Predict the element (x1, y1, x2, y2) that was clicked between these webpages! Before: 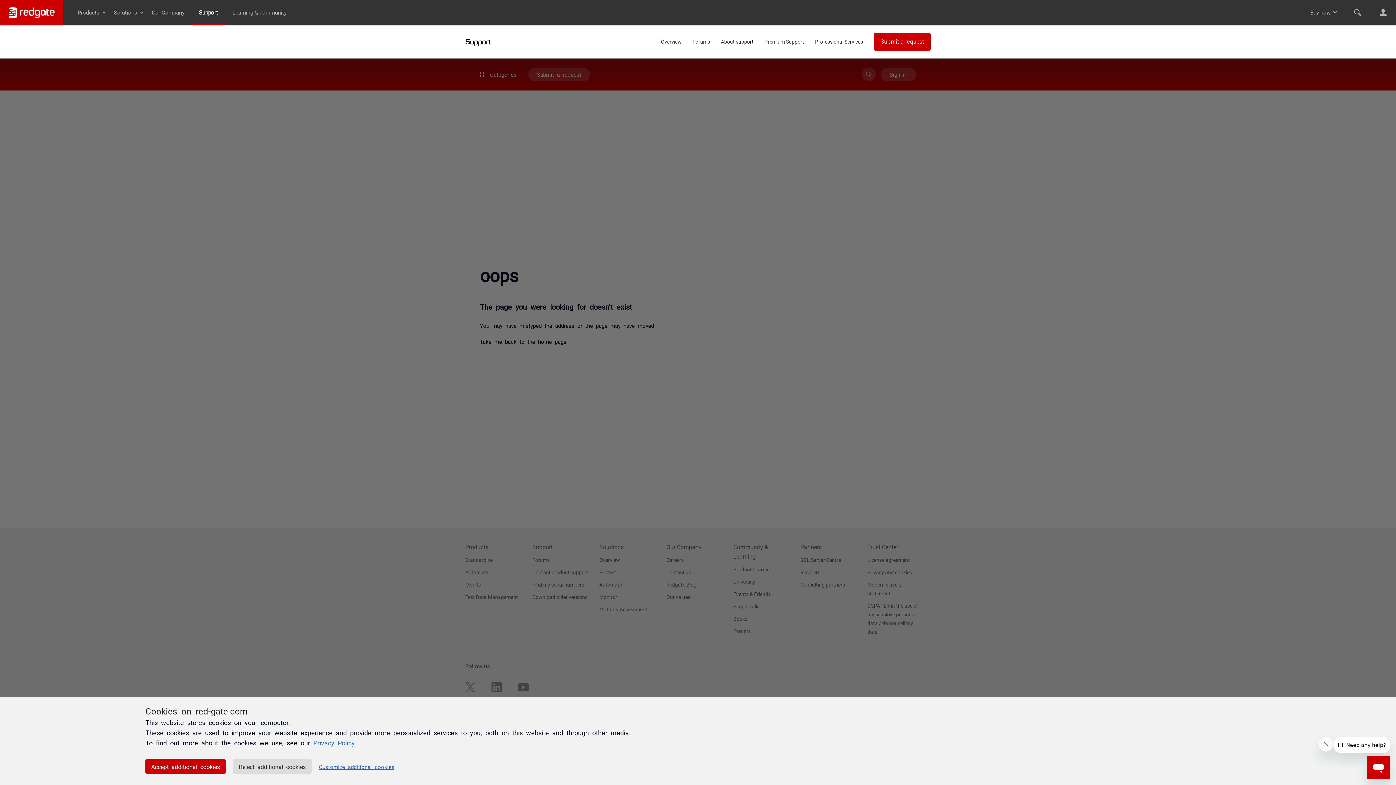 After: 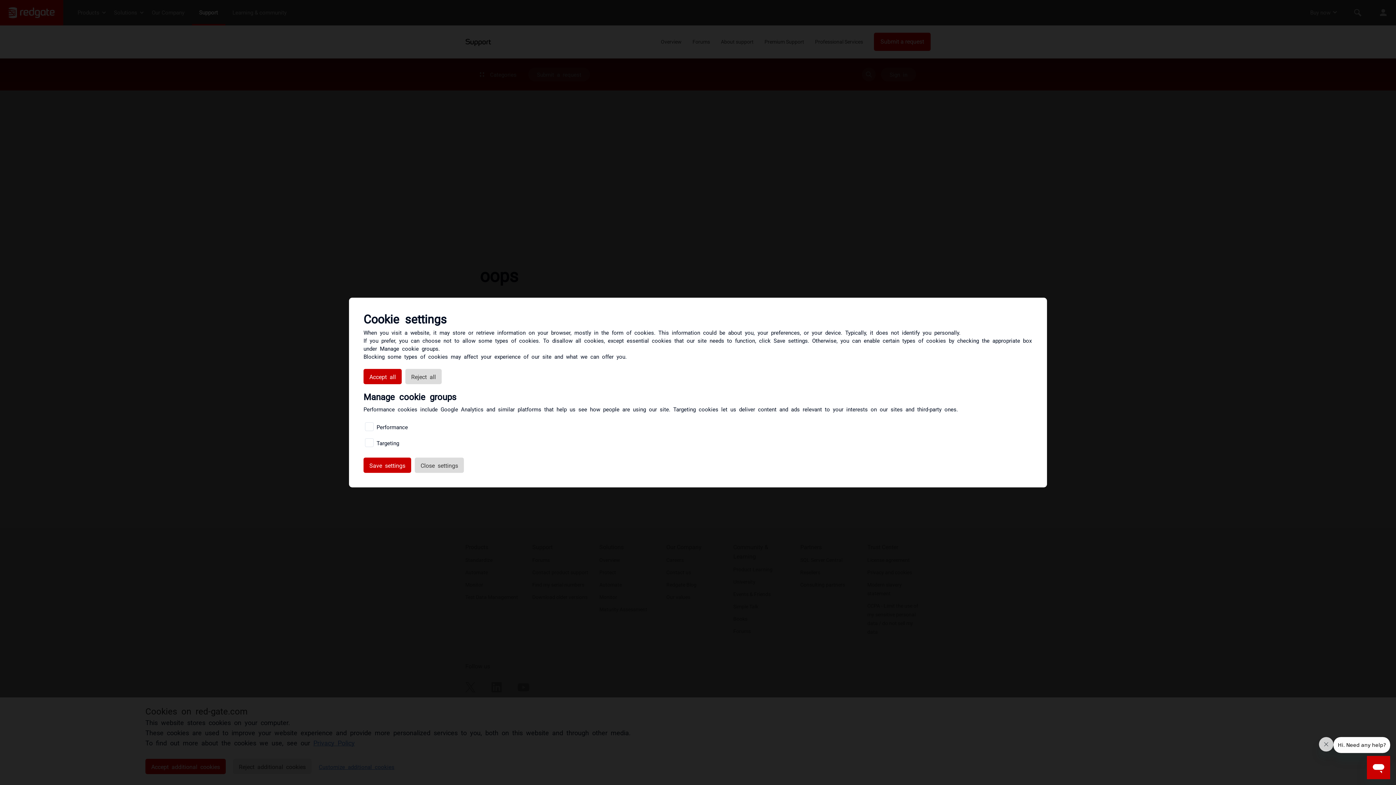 Action: label: Customize additional cookies bbox: (318, 764, 394, 770)